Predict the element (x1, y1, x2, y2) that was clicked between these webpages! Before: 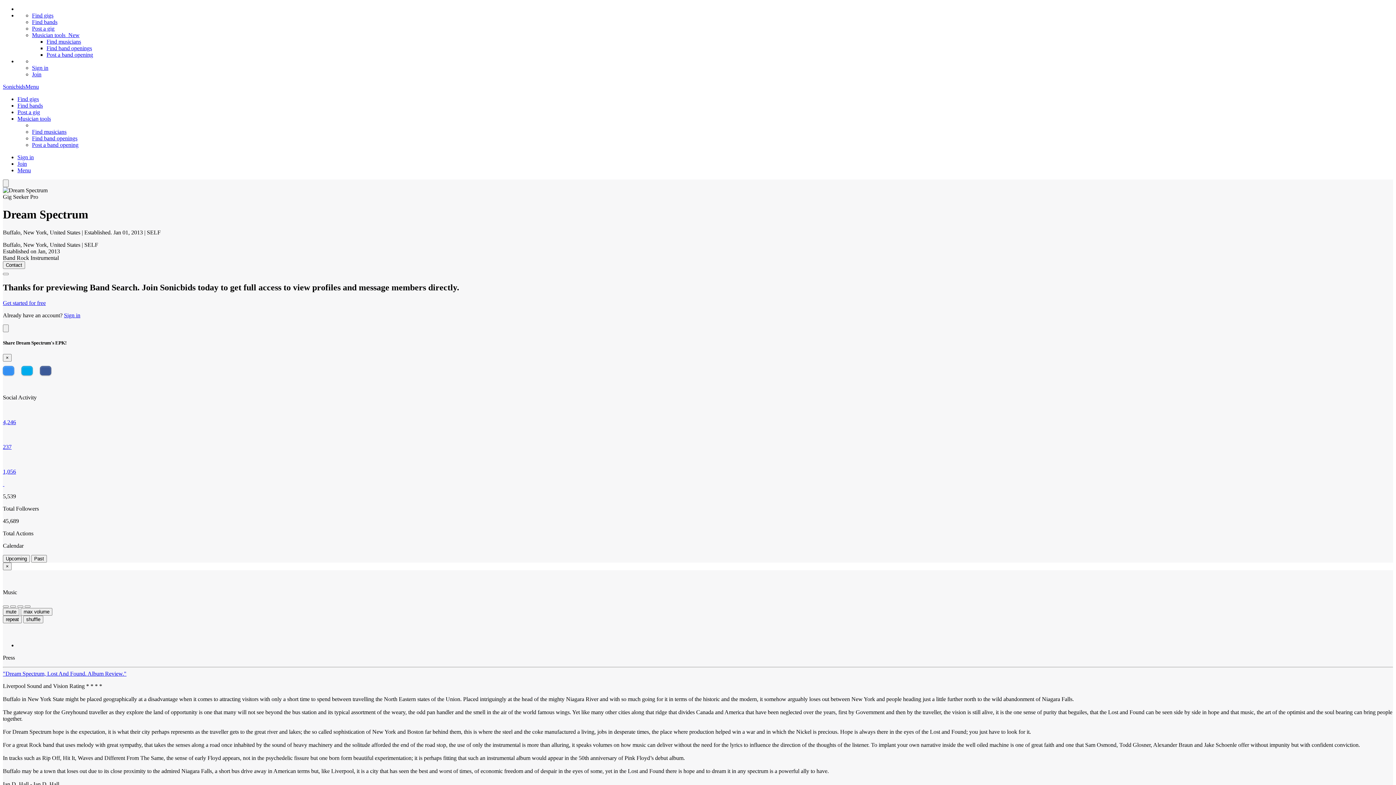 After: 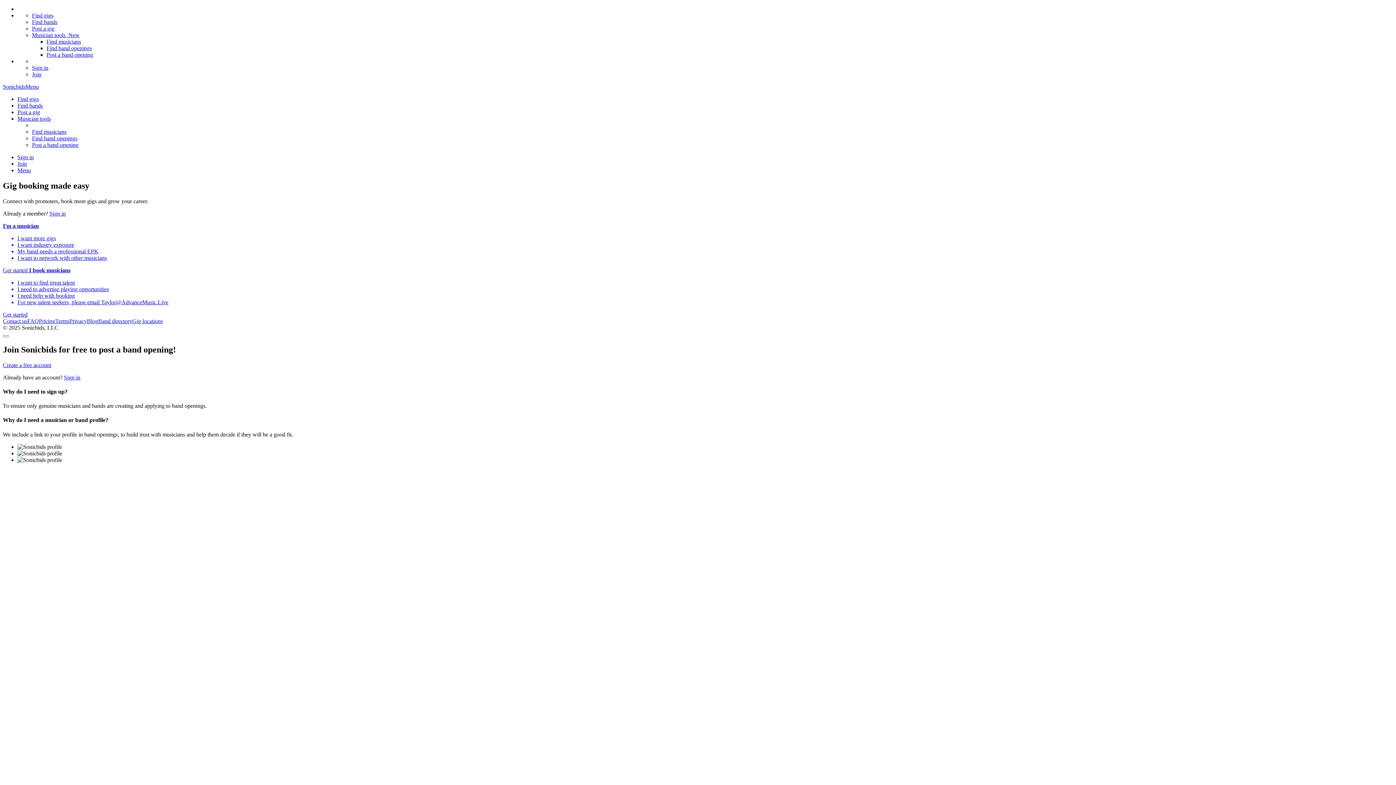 Action: label: Get started for free bbox: (2, 299, 45, 306)